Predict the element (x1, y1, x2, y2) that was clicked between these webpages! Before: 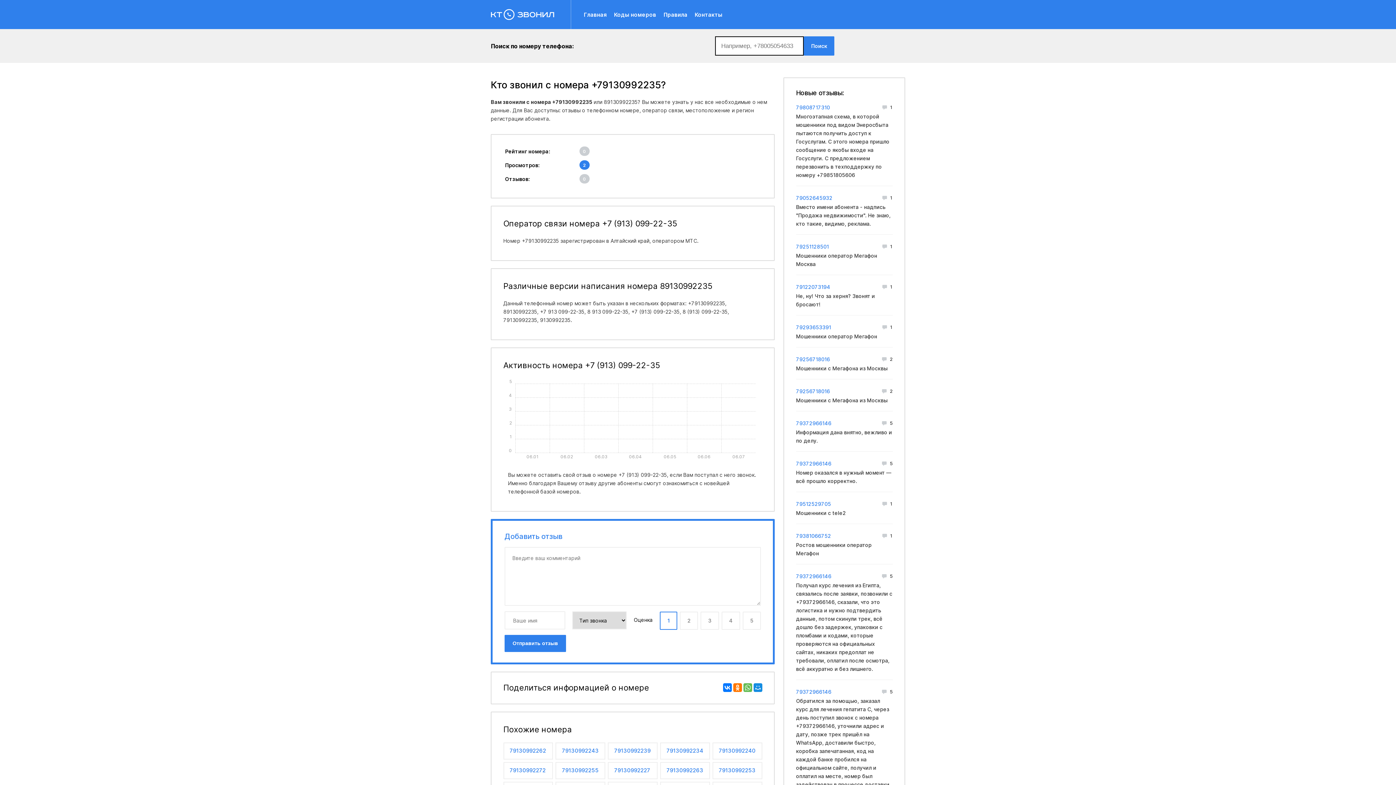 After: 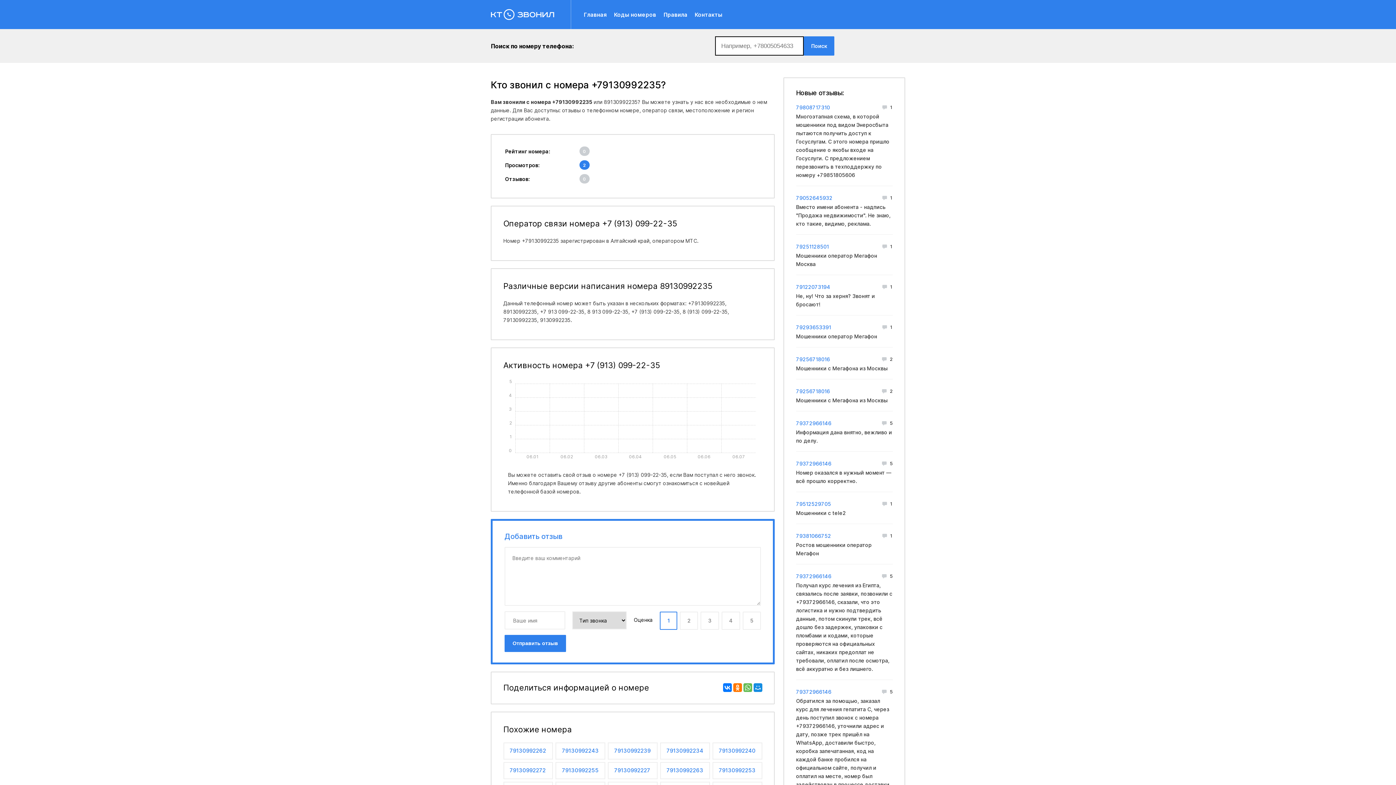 Action: label: 1 bbox: (660, 611, 677, 630)